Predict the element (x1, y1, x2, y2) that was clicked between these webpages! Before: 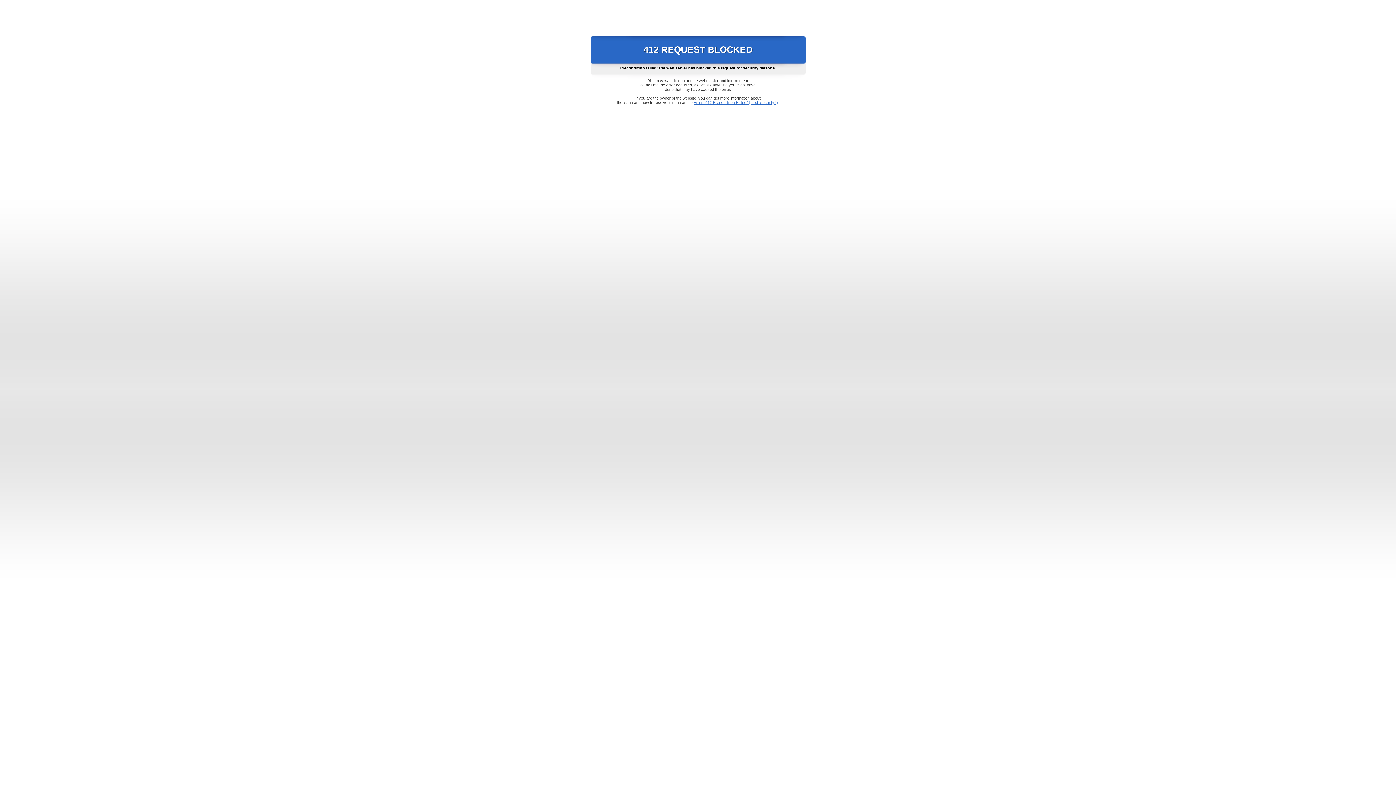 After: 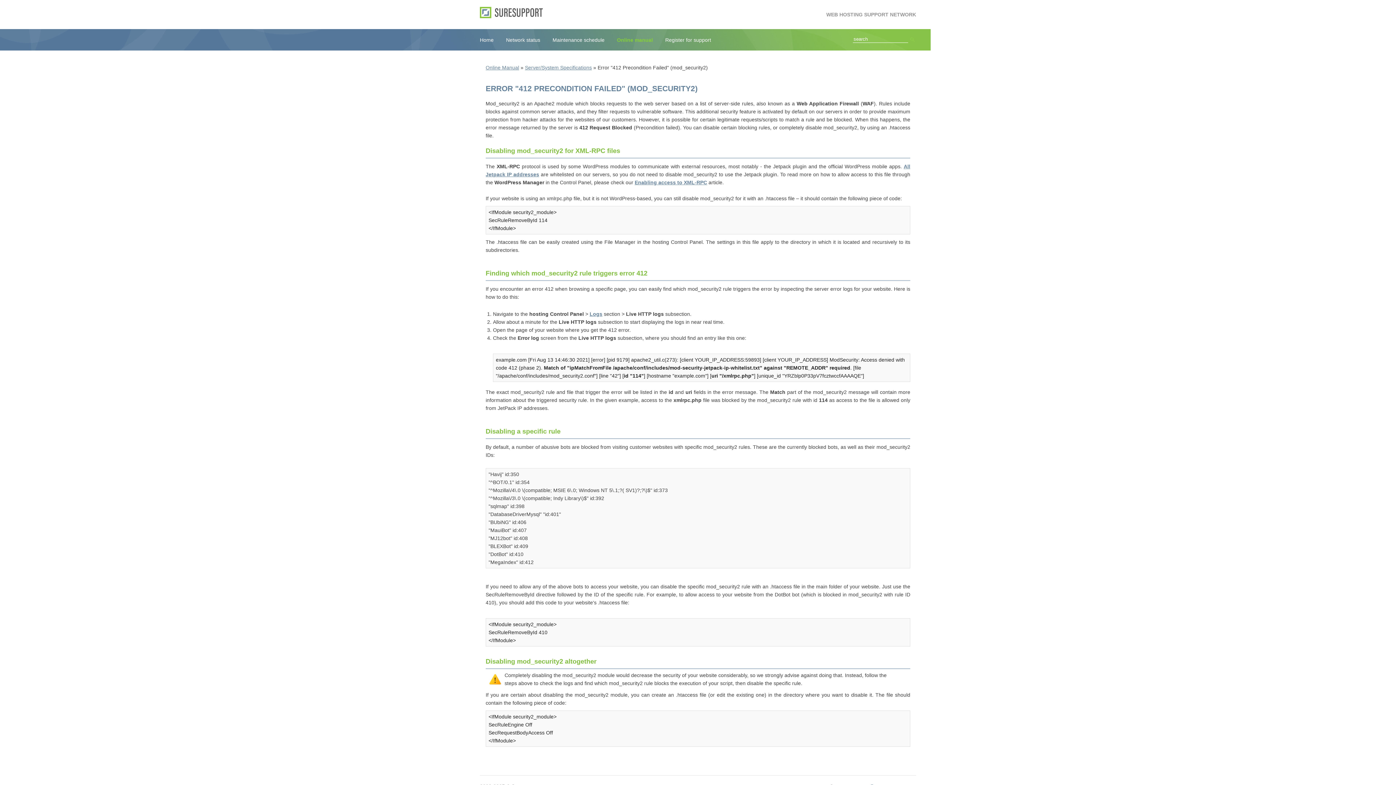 Action: label: Error "412 Precondition Failed" (mod_security2) bbox: (693, 100, 778, 104)